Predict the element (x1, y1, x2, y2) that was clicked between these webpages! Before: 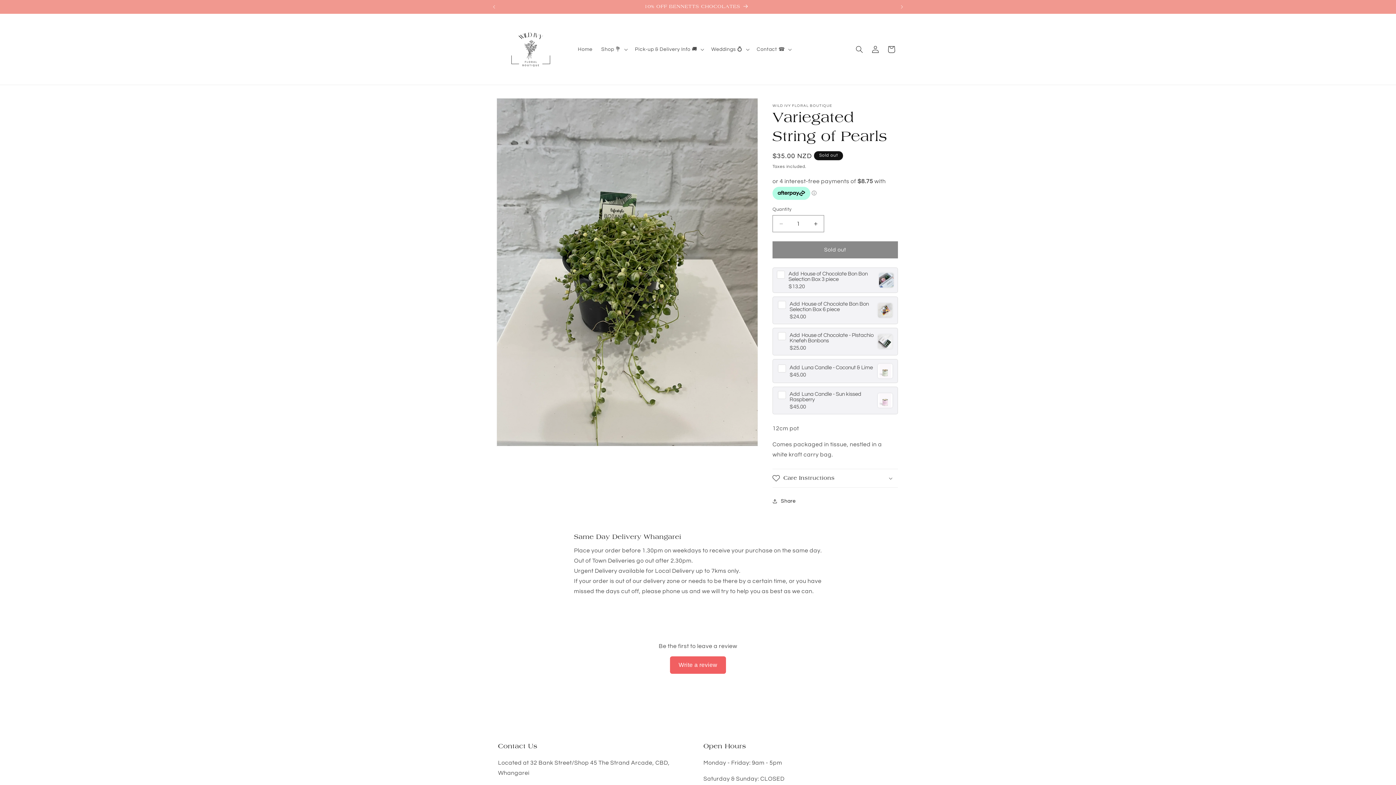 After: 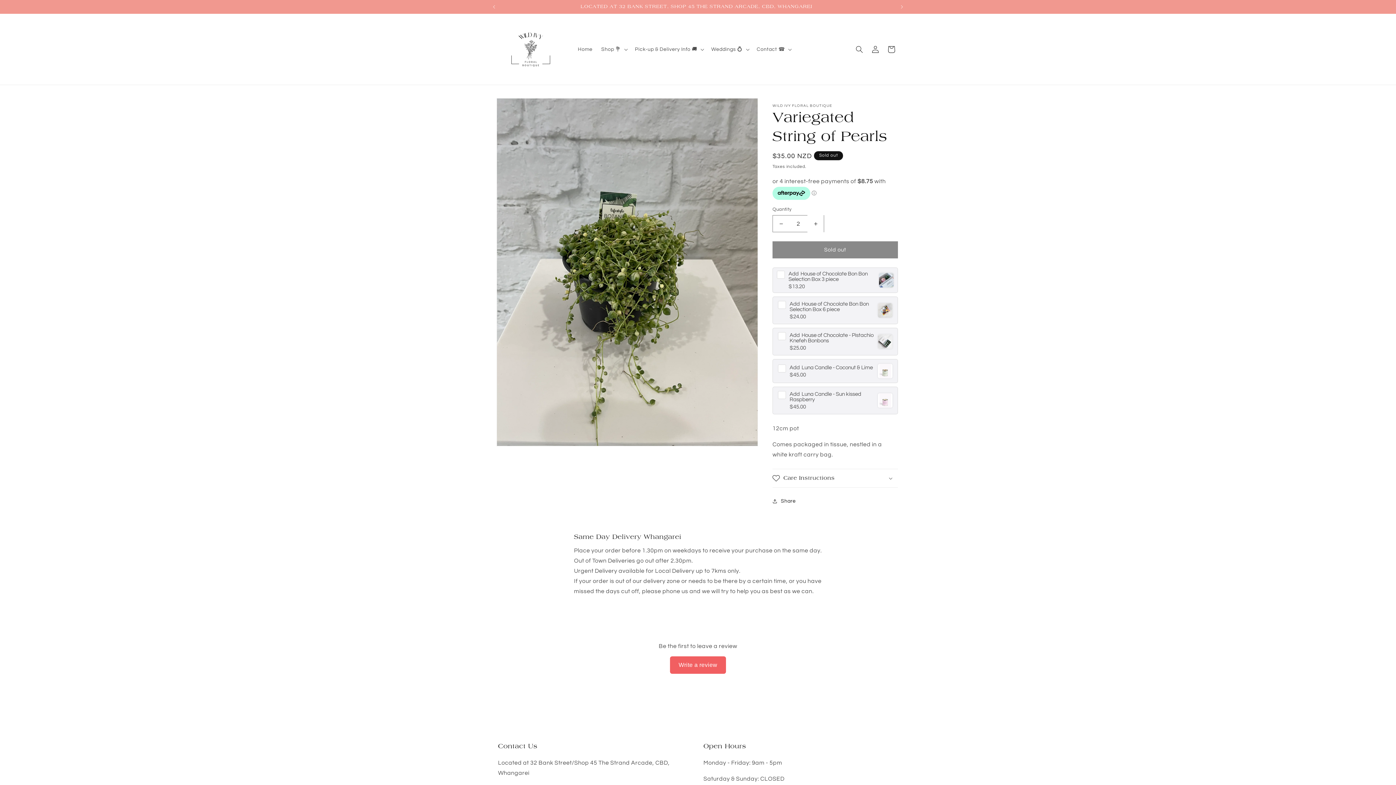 Action: bbox: (807, 215, 824, 232) label: Increase quantity for Variegated String of Pearls